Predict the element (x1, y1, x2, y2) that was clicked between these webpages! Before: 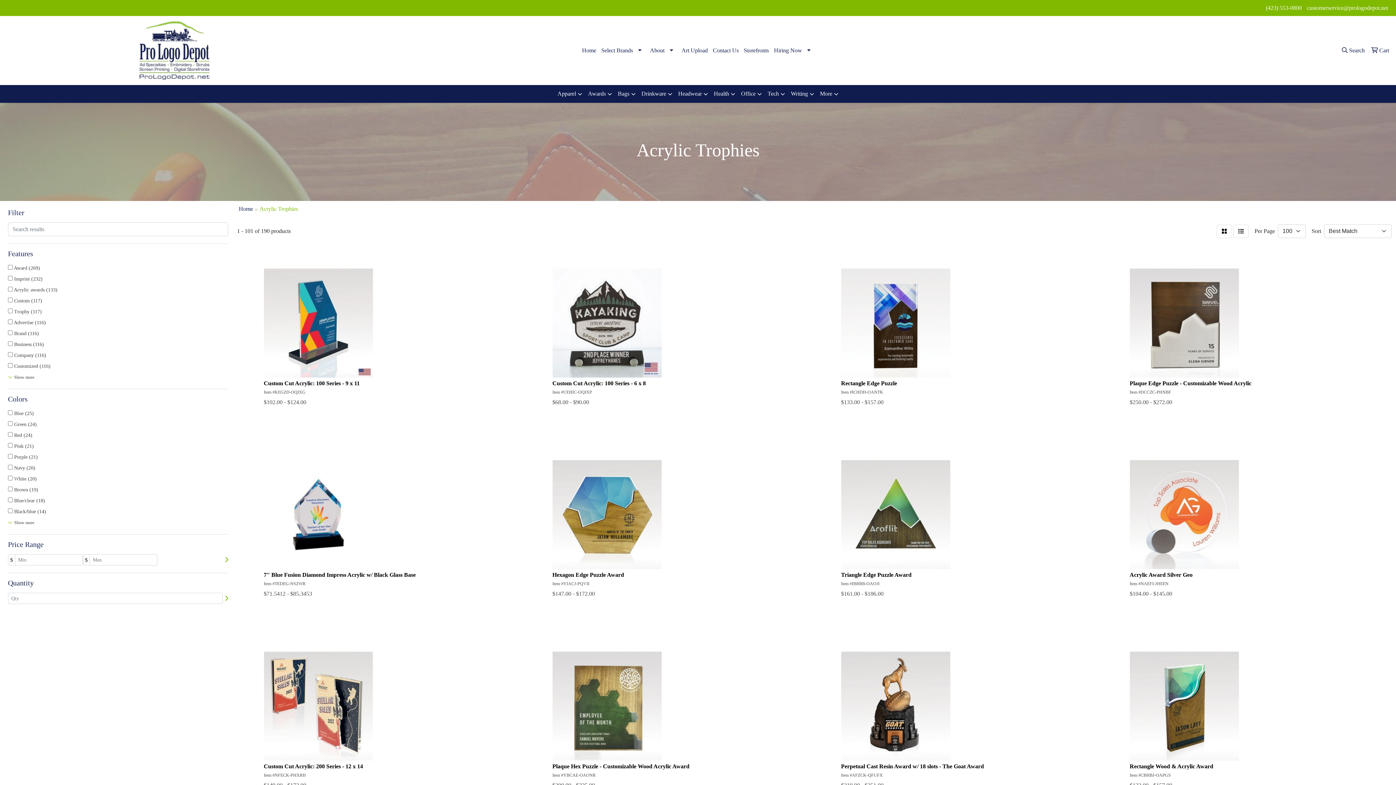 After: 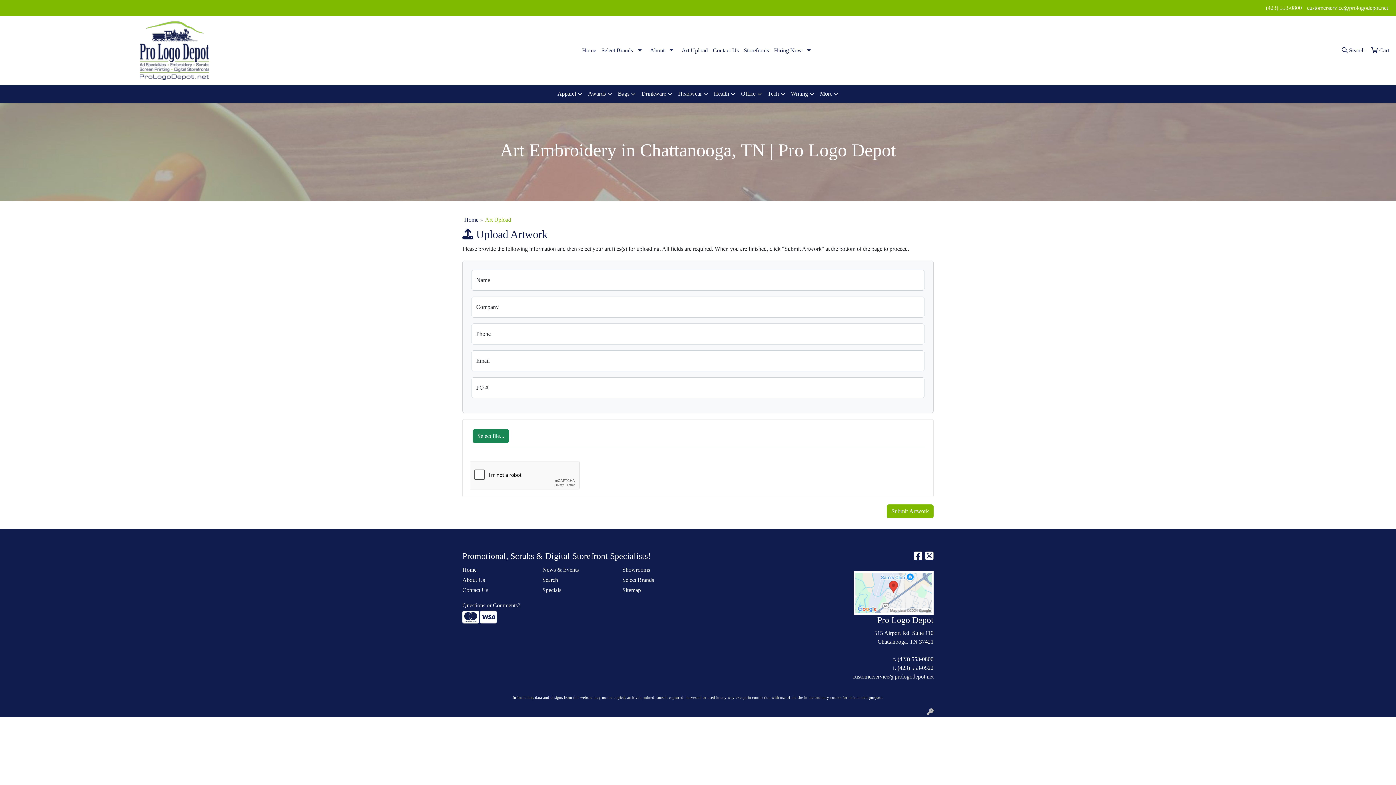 Action: label: Art Upload bbox: (679, 42, 710, 58)